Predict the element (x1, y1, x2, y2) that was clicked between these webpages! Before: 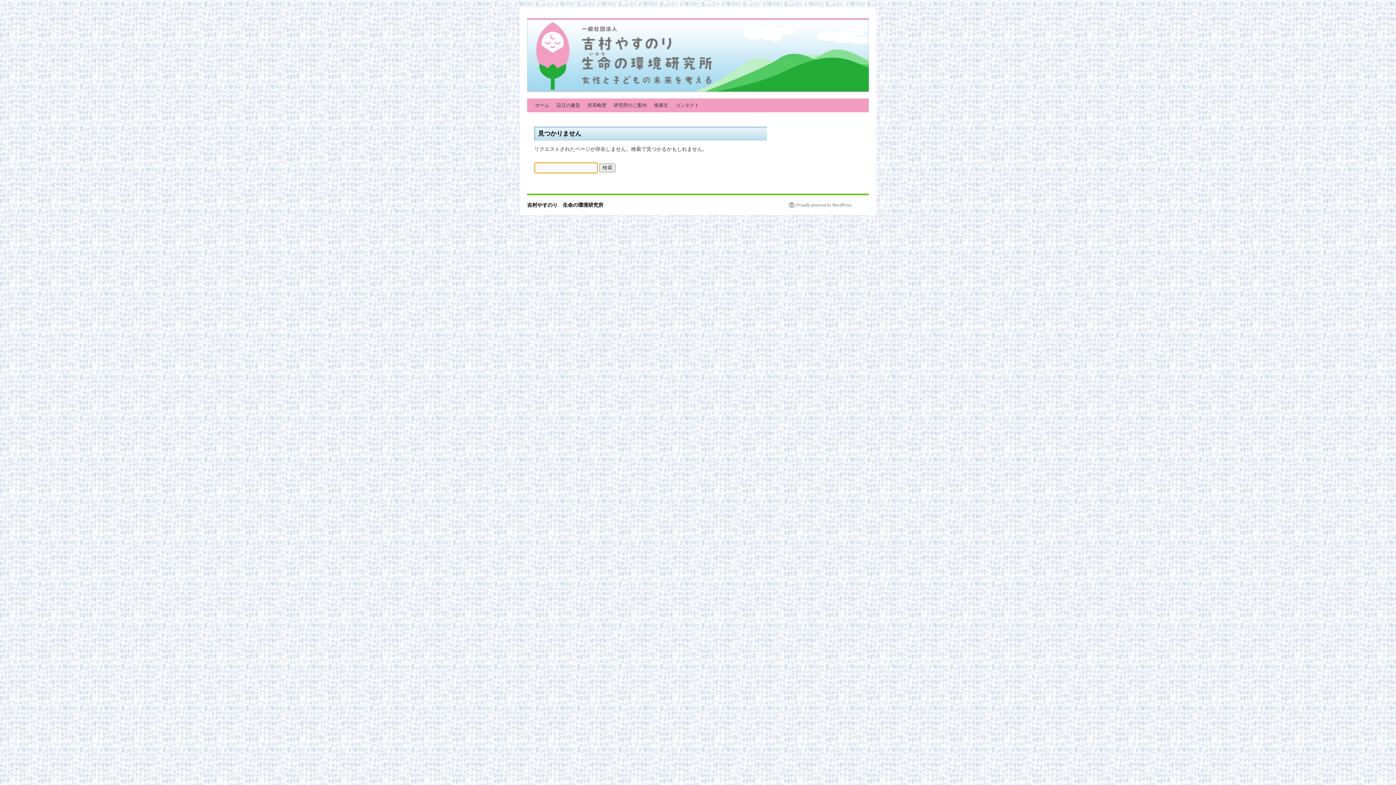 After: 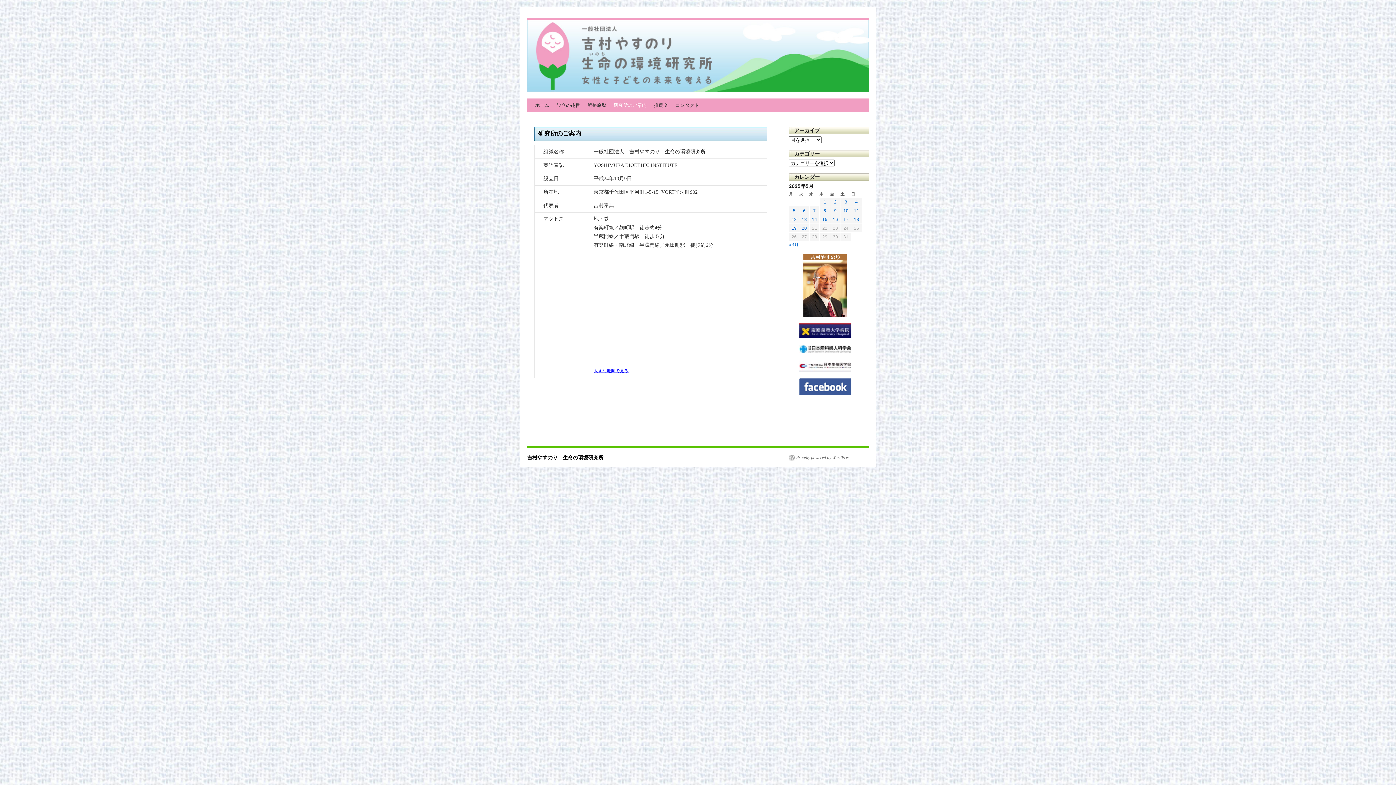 Action: bbox: (610, 98, 650, 112) label: 研究所のご案内